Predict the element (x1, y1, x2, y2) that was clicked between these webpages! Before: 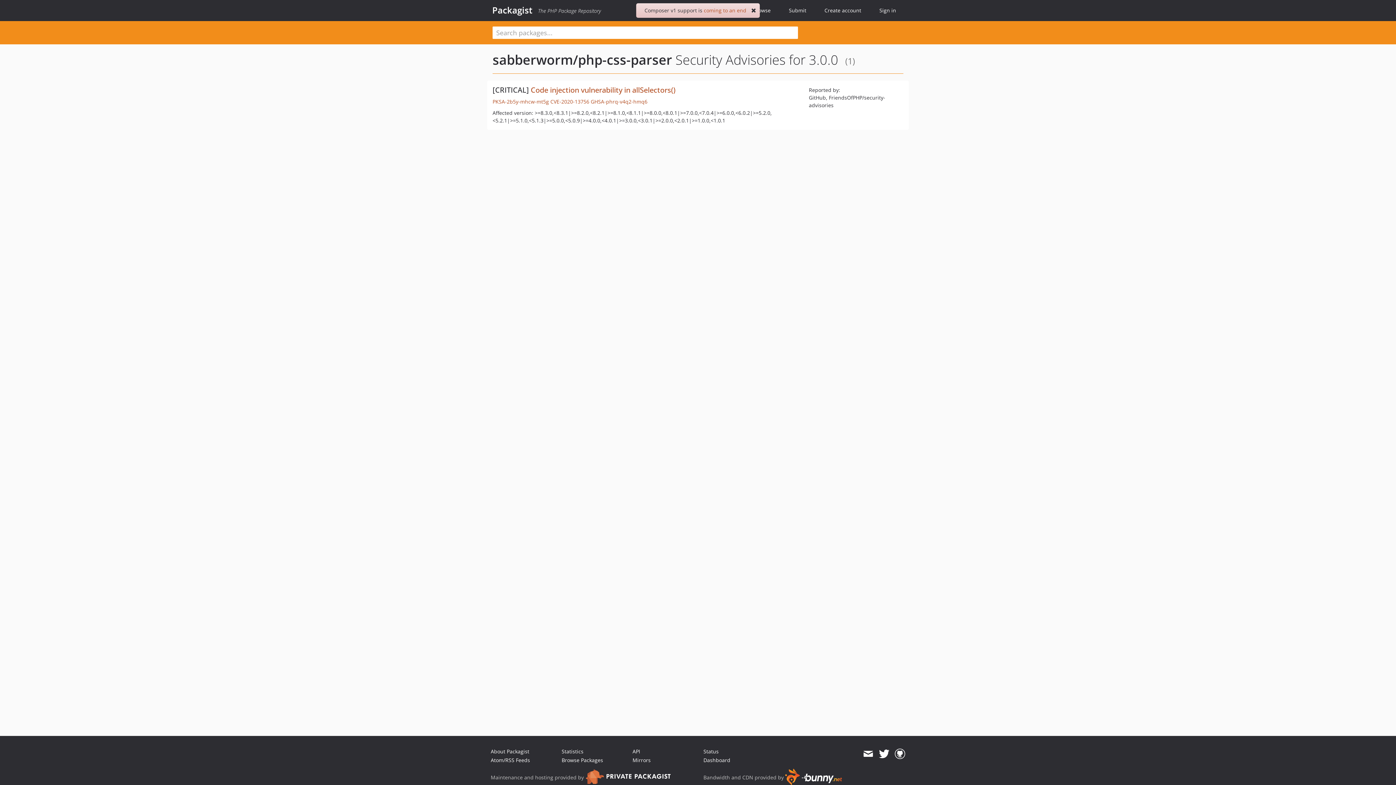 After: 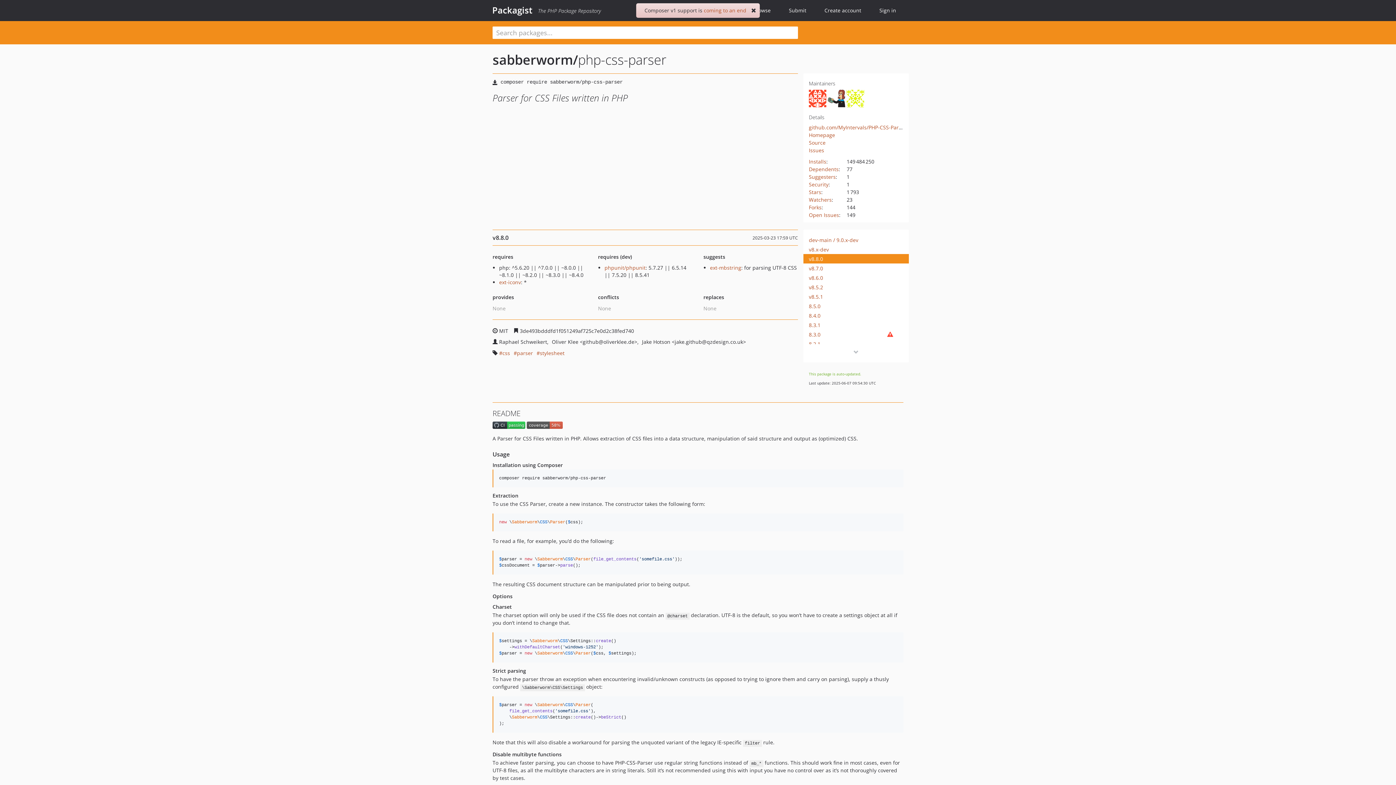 Action: bbox: (492, 50, 672, 68) label: sabberworm/php-css-parser